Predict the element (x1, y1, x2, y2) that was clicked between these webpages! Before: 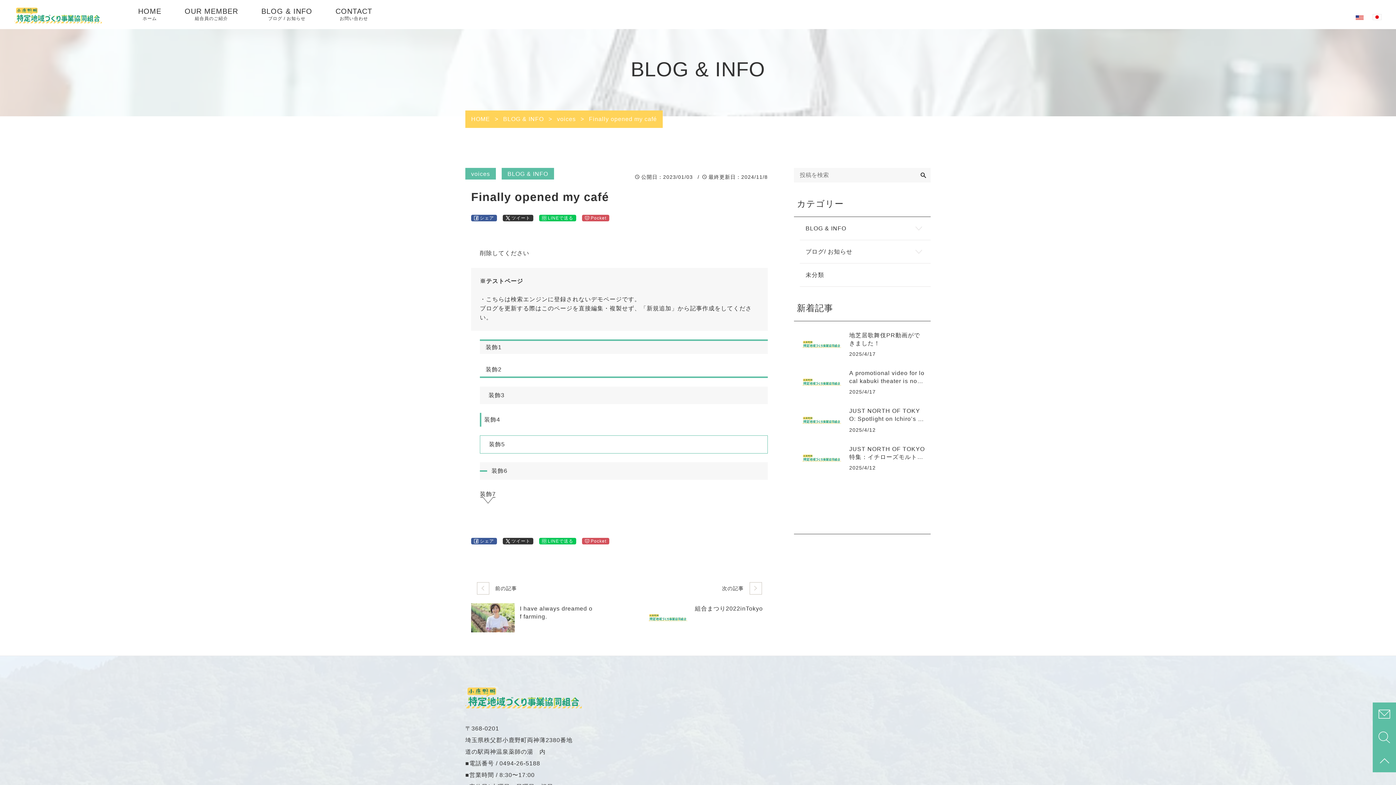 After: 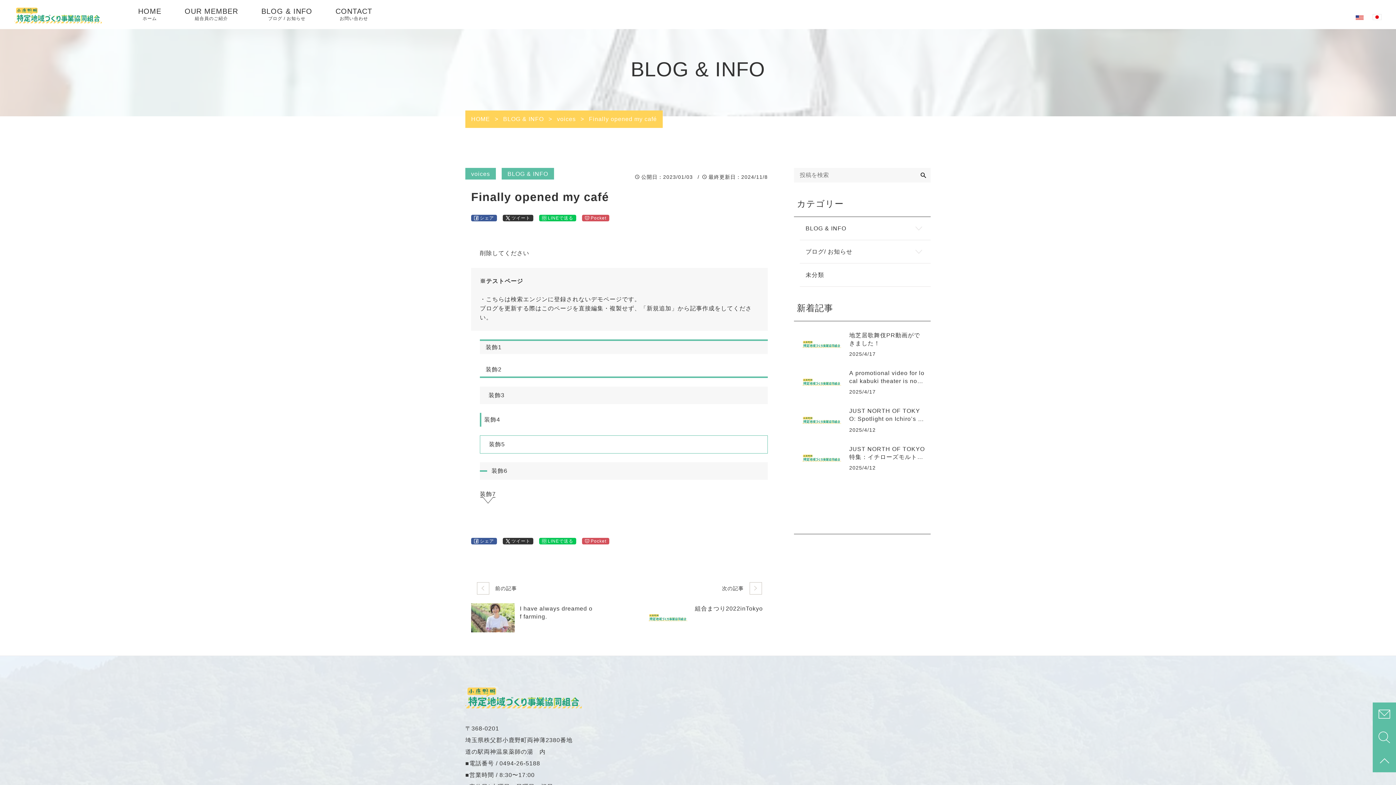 Action: bbox: (542, 538, 573, 544) label: LINEで送る